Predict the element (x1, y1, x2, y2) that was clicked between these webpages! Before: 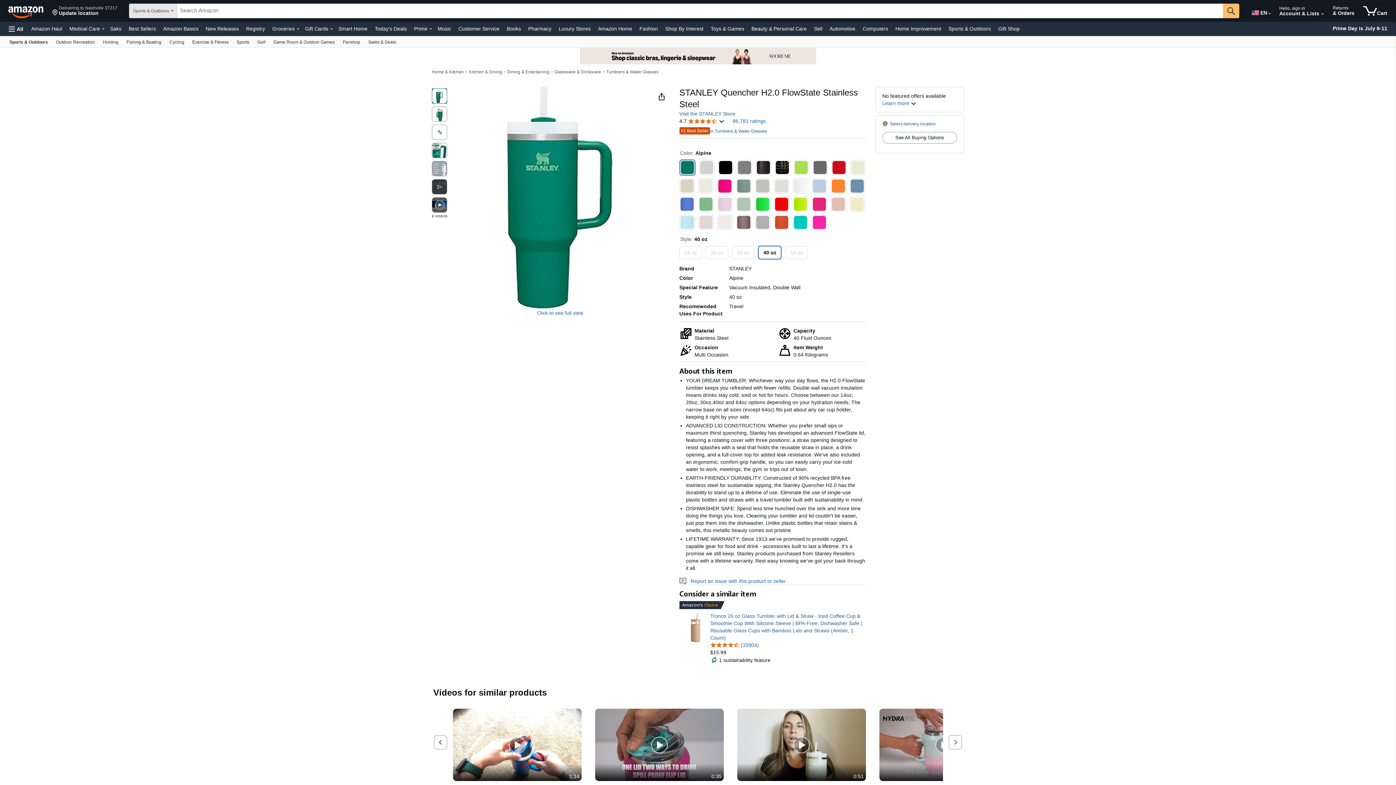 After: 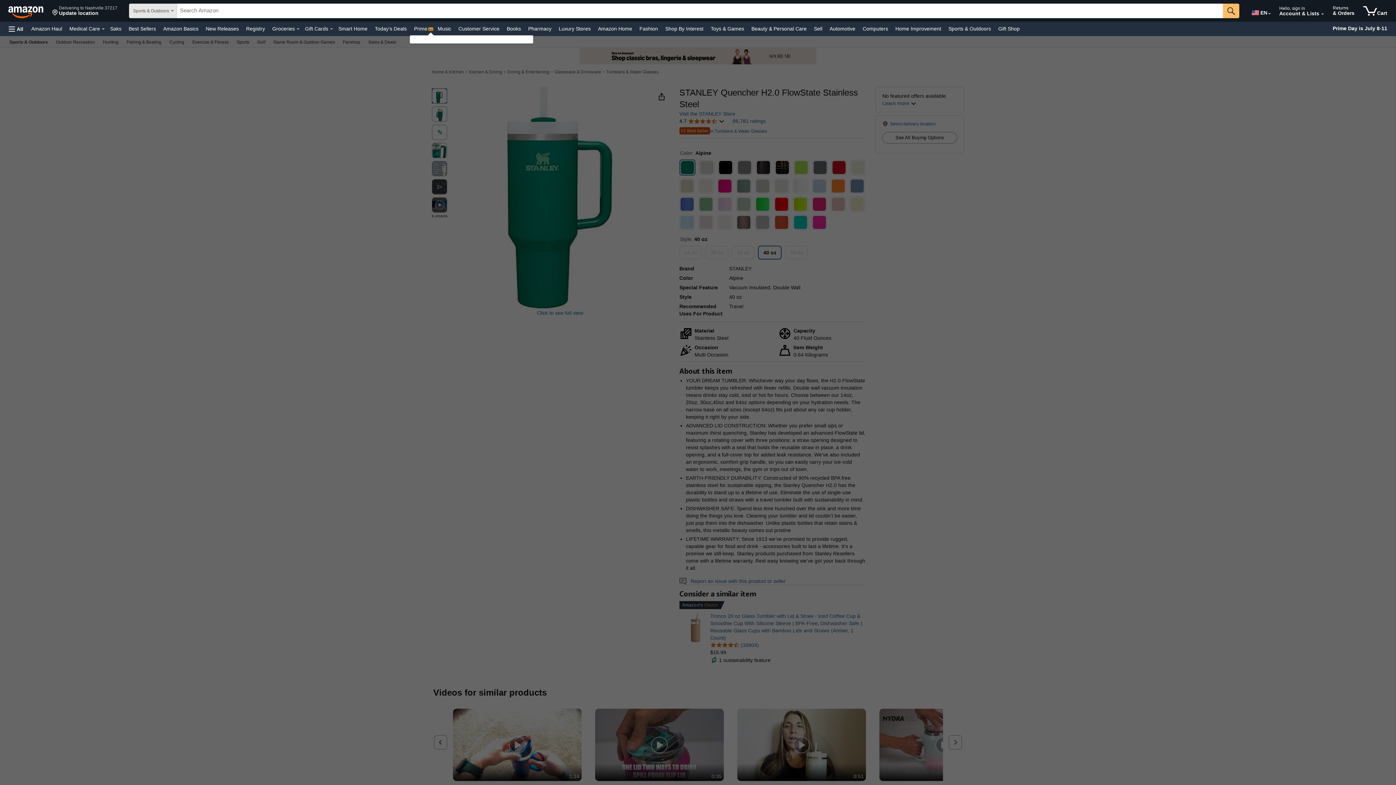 Action: label: Prime Details bbox: (429, 28, 432, 29)